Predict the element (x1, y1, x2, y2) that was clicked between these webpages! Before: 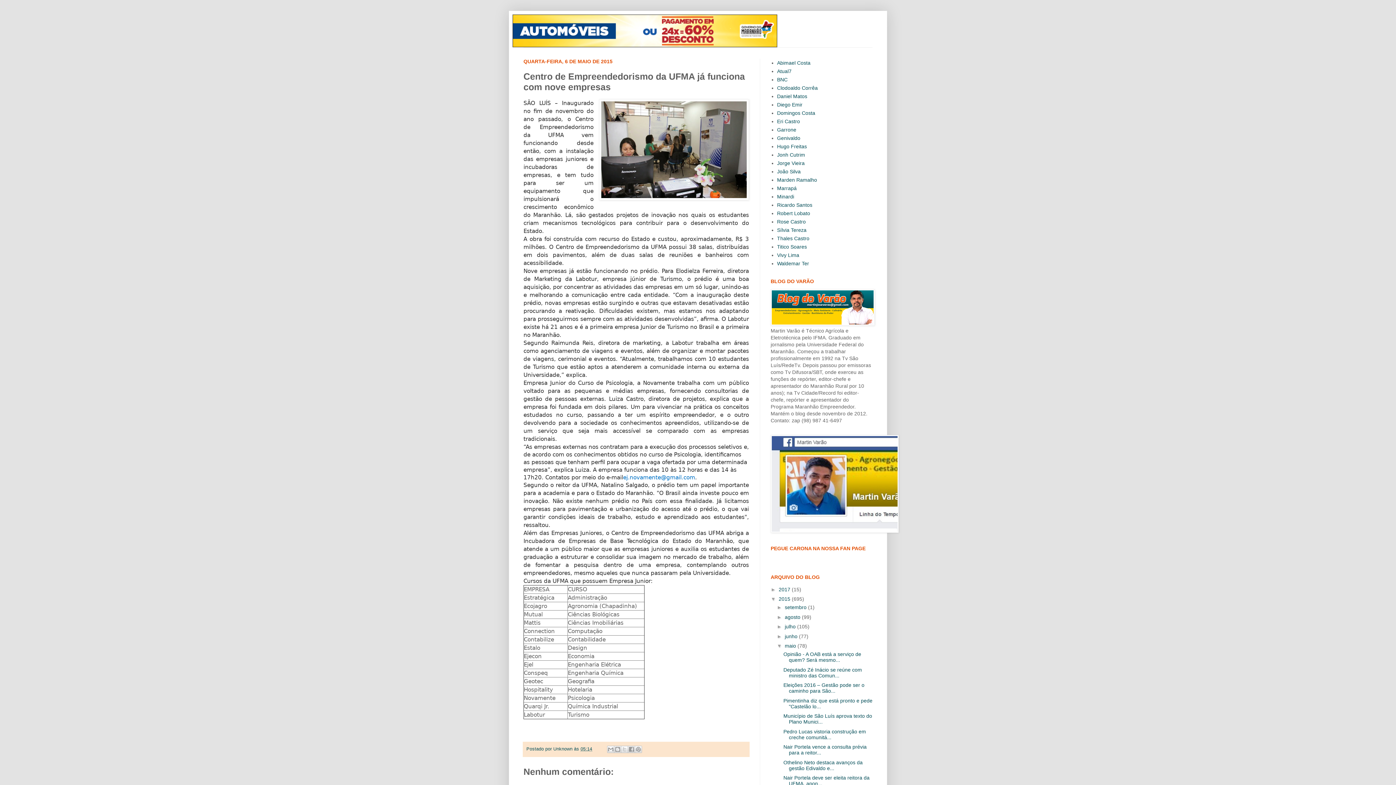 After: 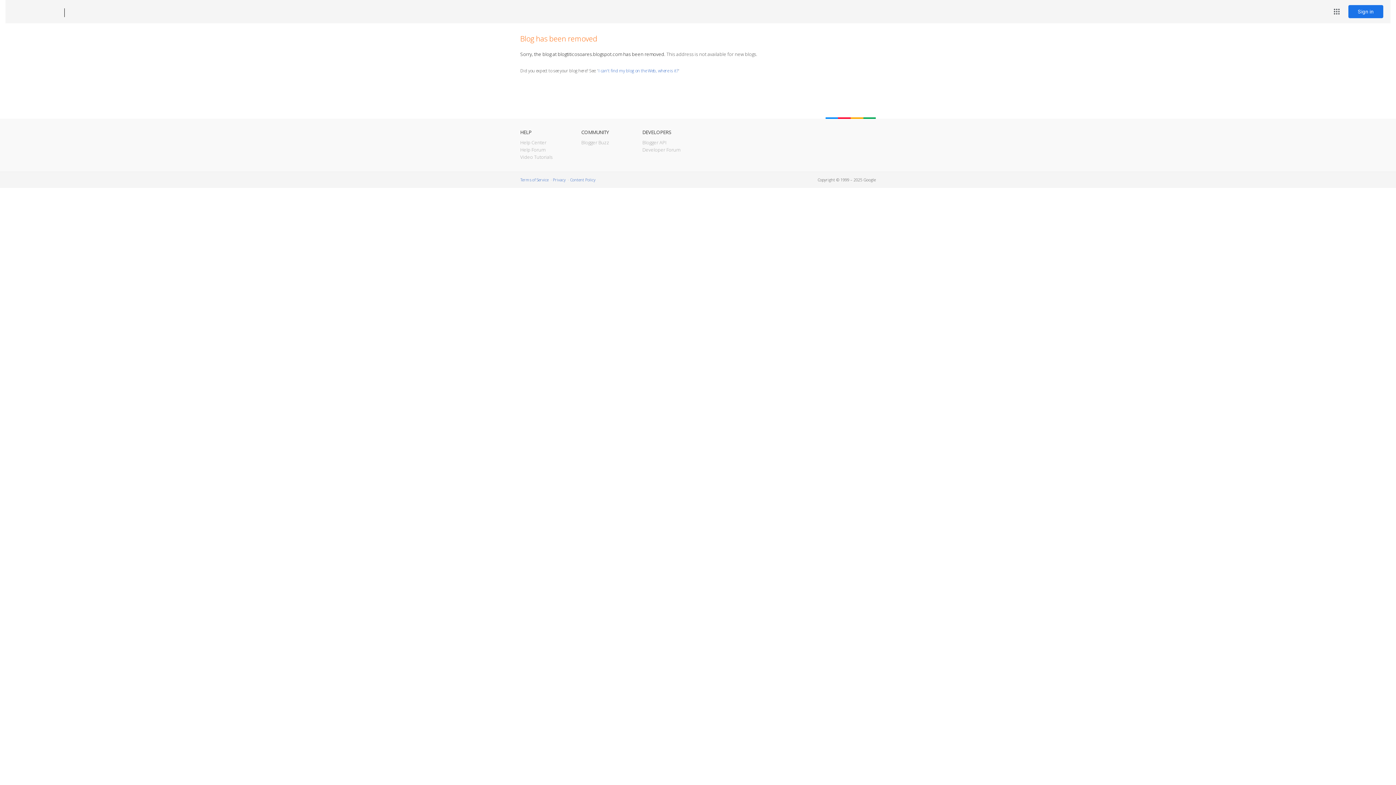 Action: label: Titico Soares bbox: (777, 243, 807, 249)